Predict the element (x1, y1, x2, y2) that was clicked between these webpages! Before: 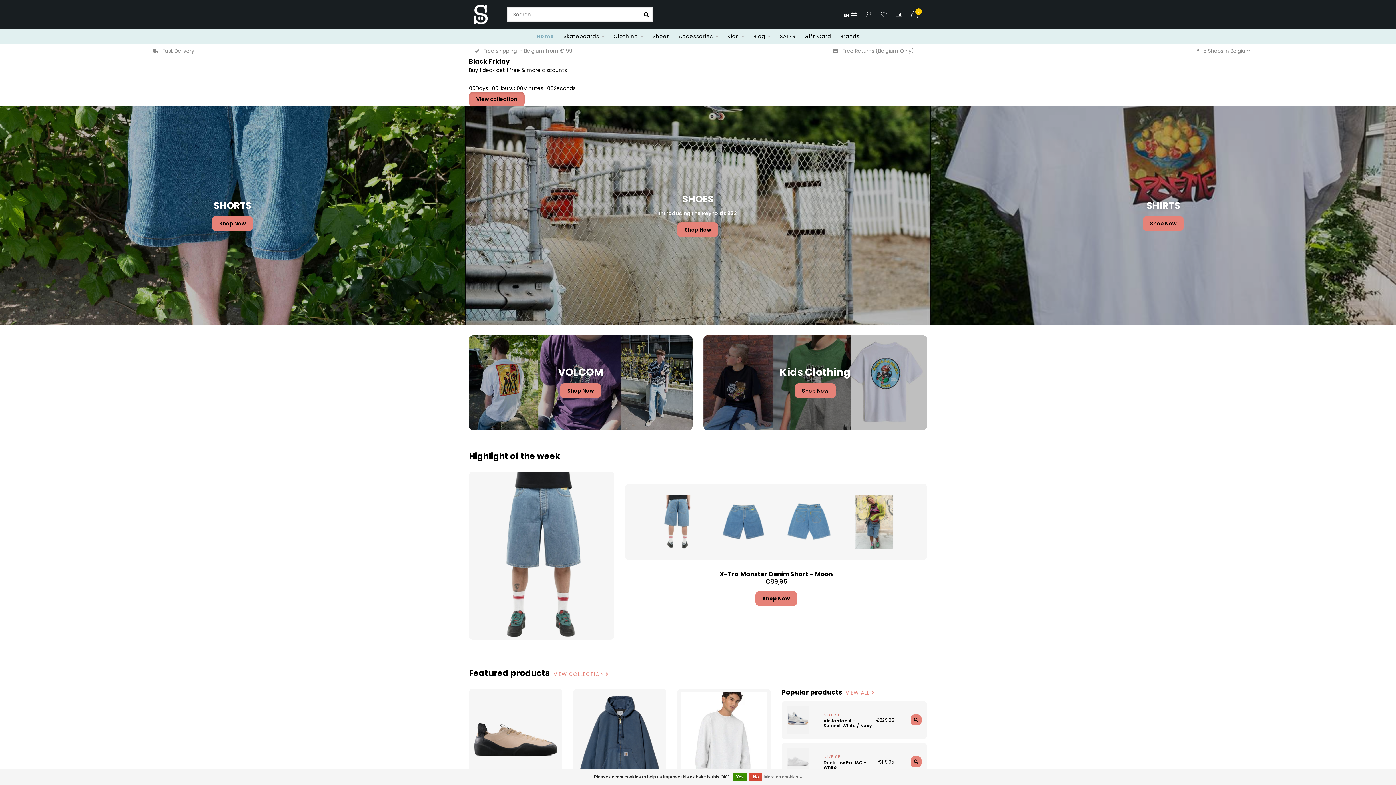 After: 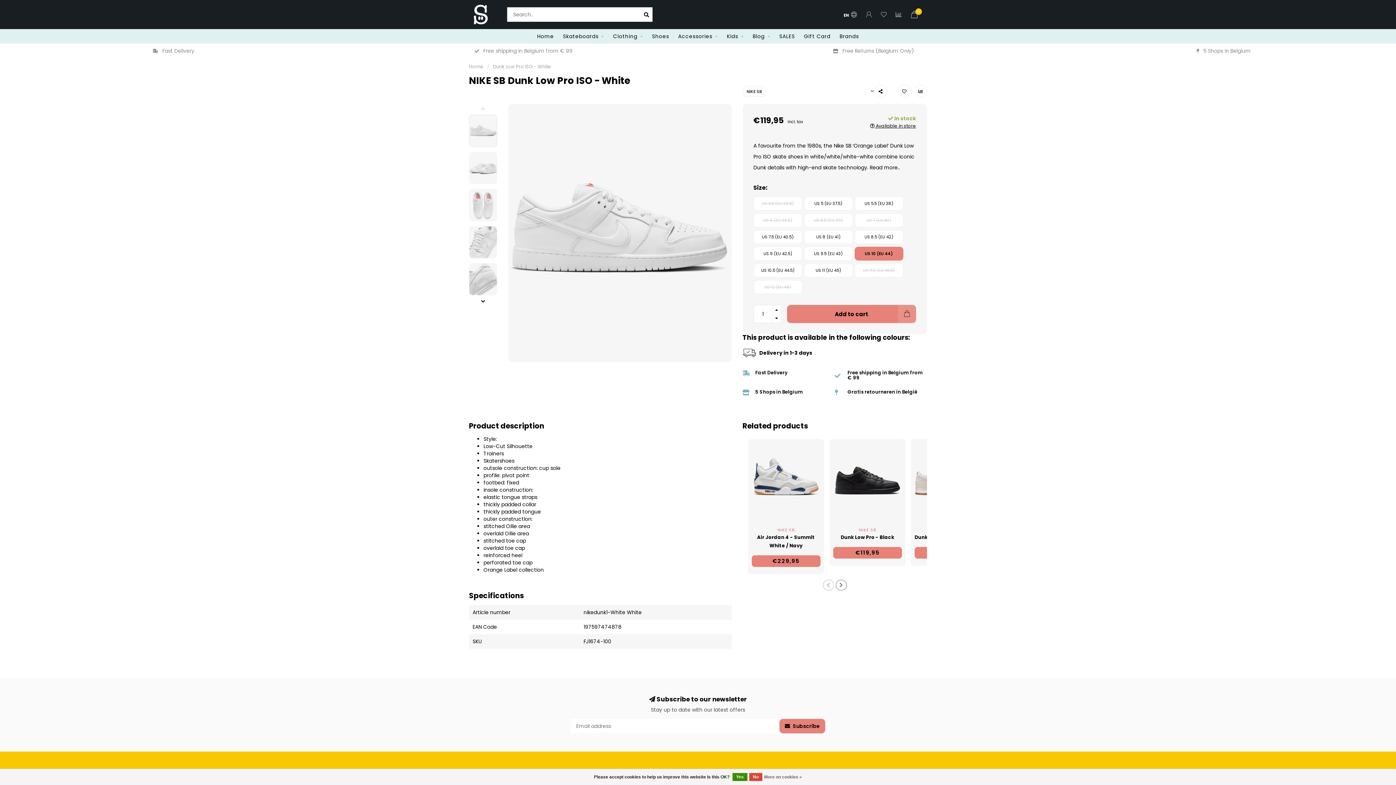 Action: bbox: (823, 752, 874, 770) label: NIKE SB
Dunk Low Pro ISO - White